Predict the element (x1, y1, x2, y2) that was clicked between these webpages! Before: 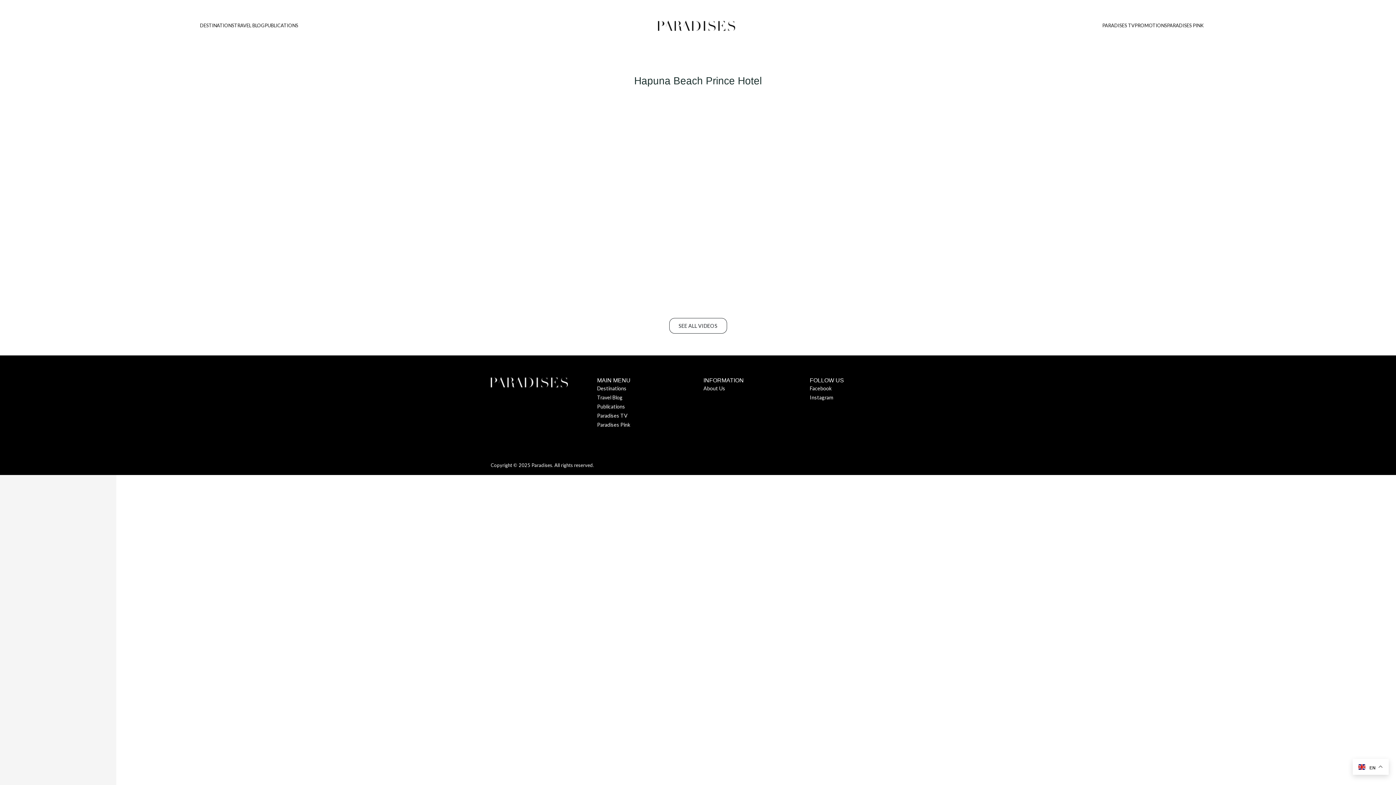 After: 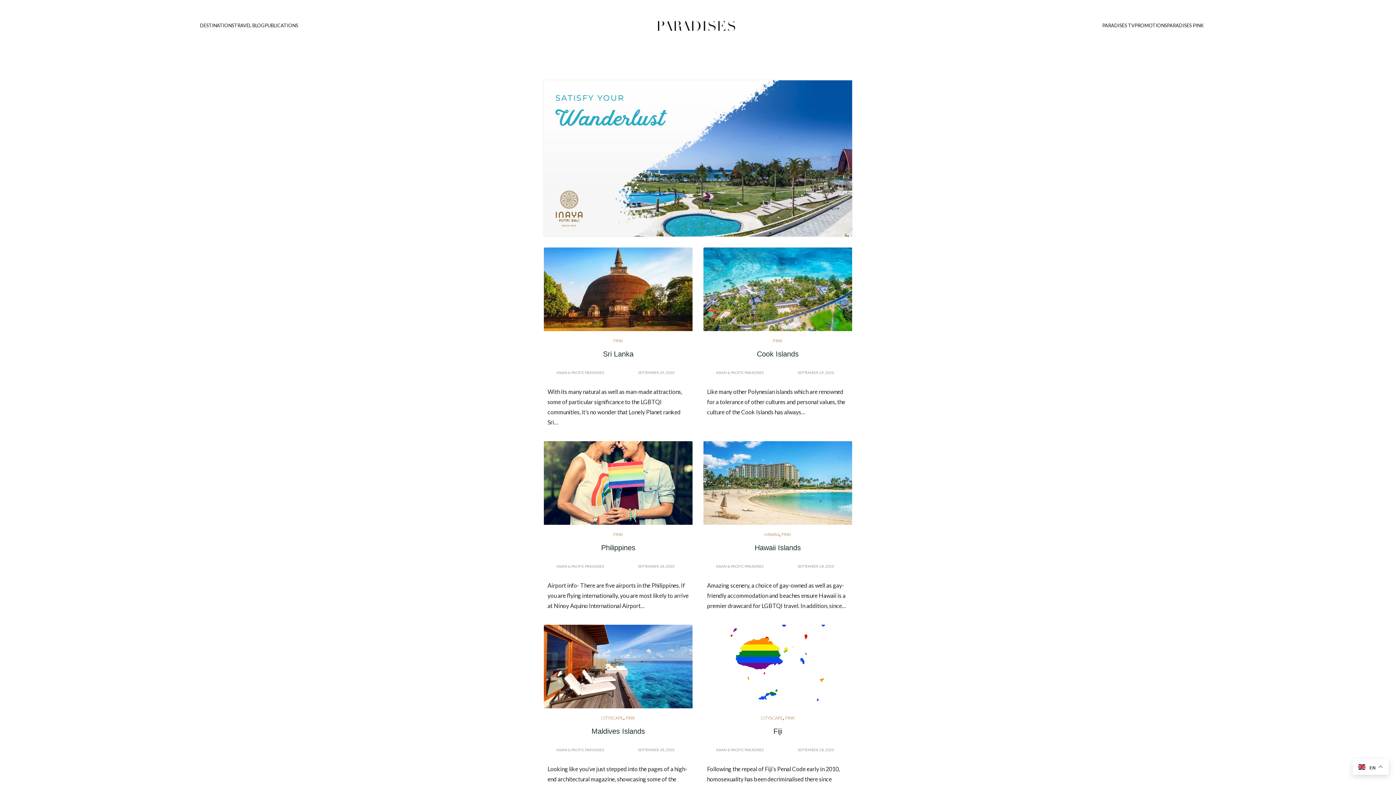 Action: label: PARADISES PINK bbox: (1167, 22, 1203, 28)